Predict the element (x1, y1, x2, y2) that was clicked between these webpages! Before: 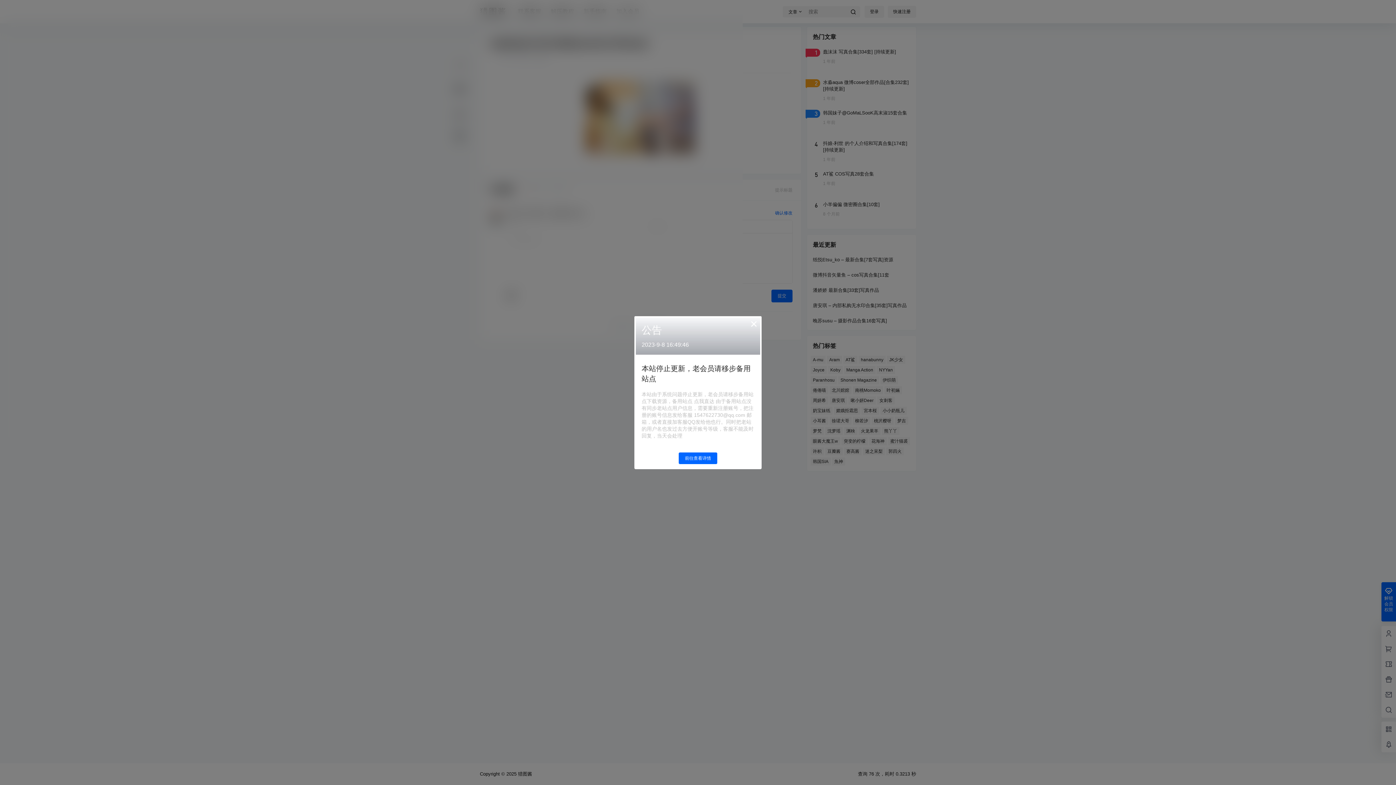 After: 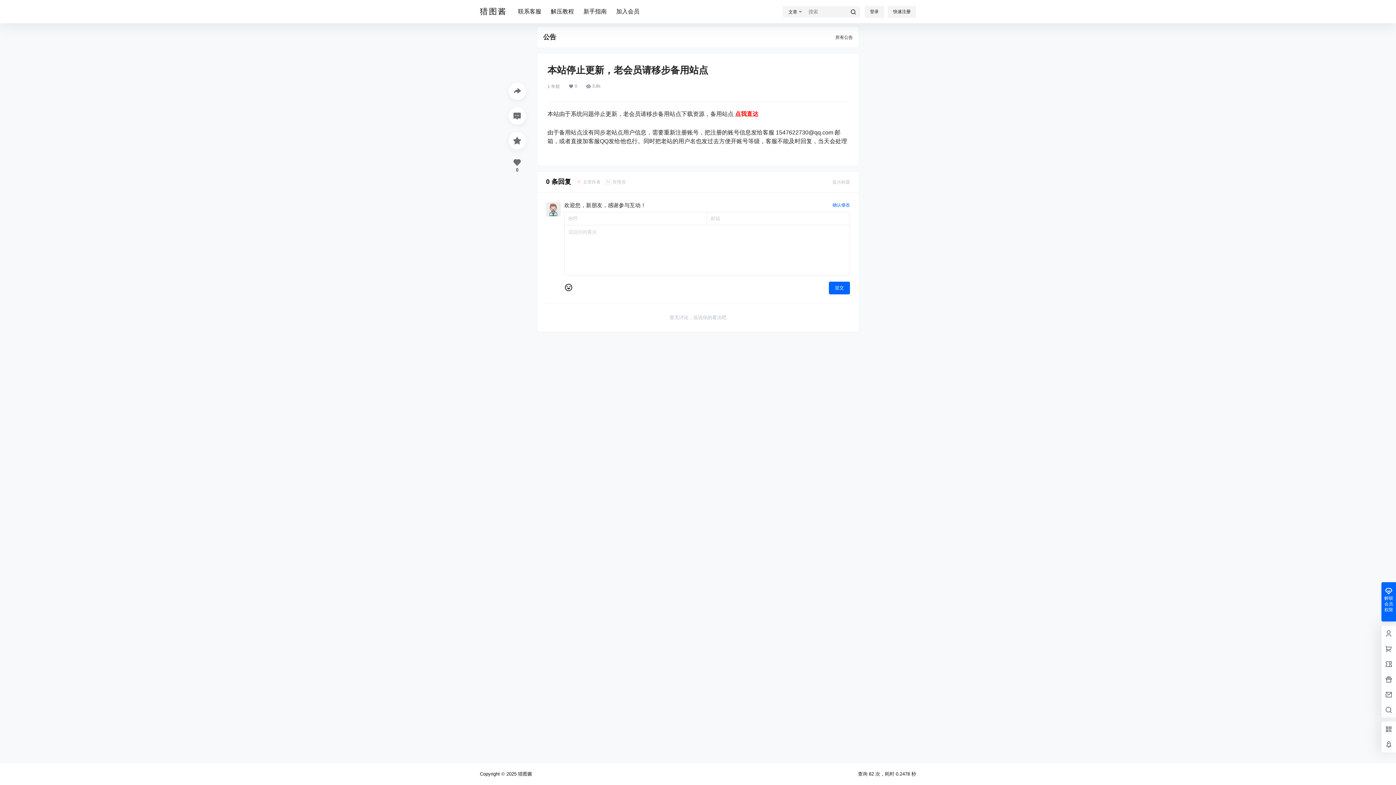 Action: label: 前往查看详情 bbox: (678, 452, 717, 464)